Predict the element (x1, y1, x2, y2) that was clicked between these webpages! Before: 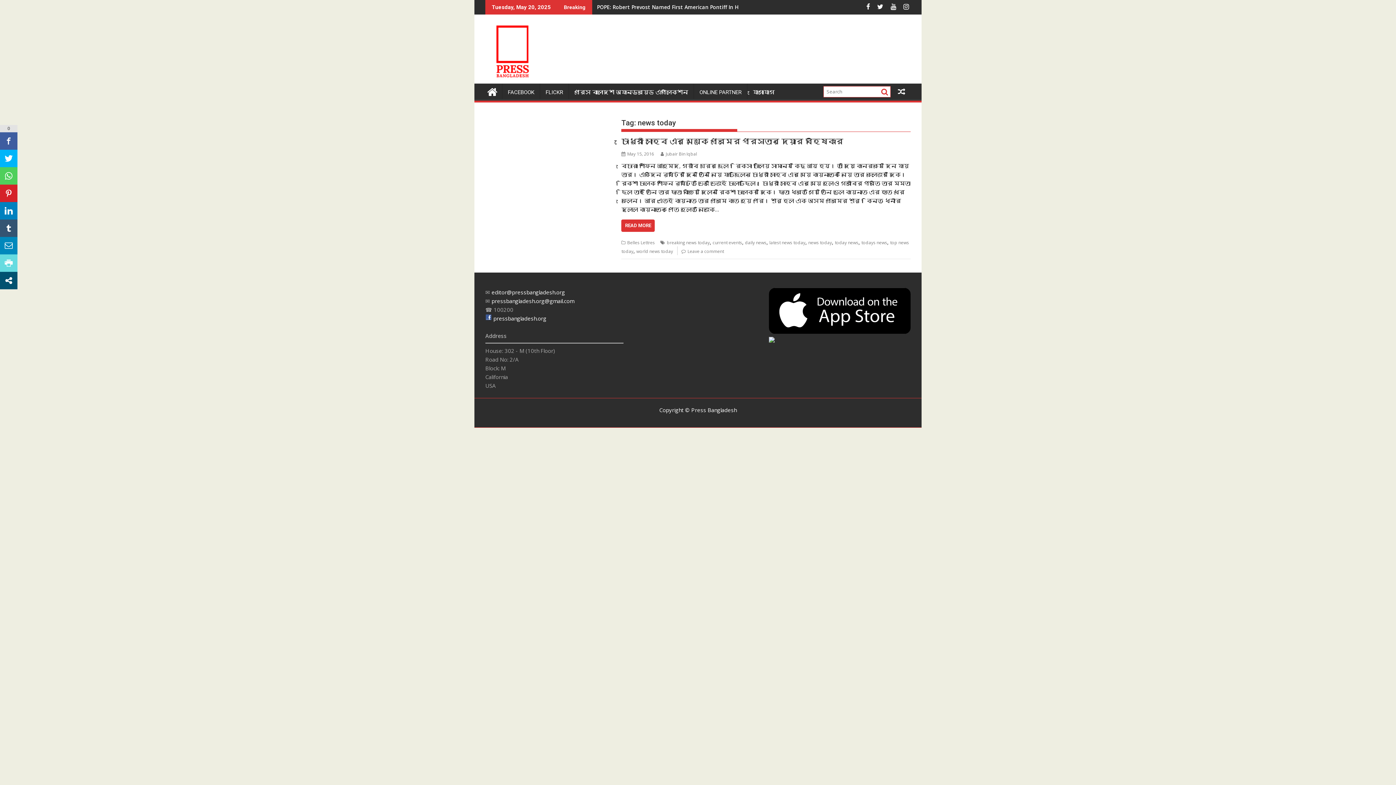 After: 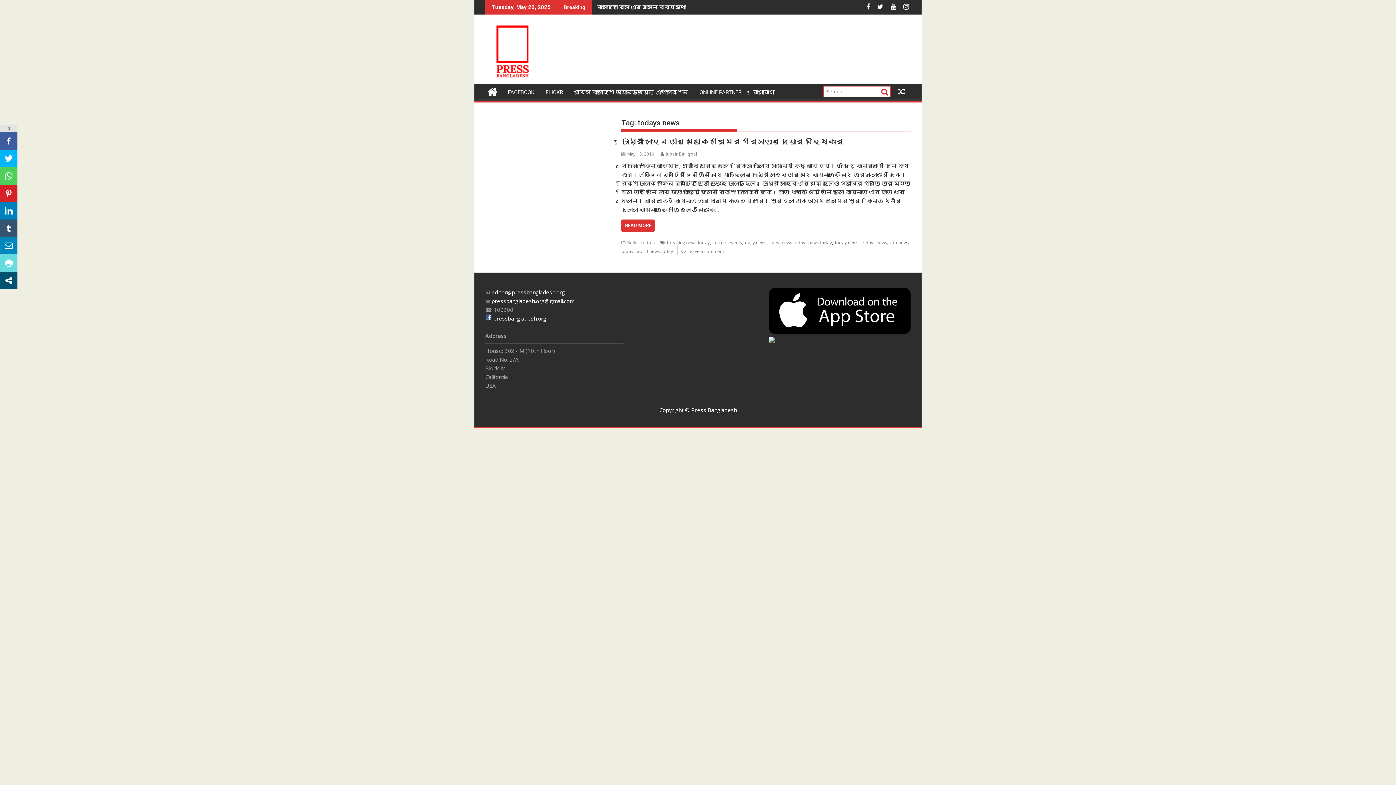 Action: bbox: (861, 239, 887, 245) label: todays news